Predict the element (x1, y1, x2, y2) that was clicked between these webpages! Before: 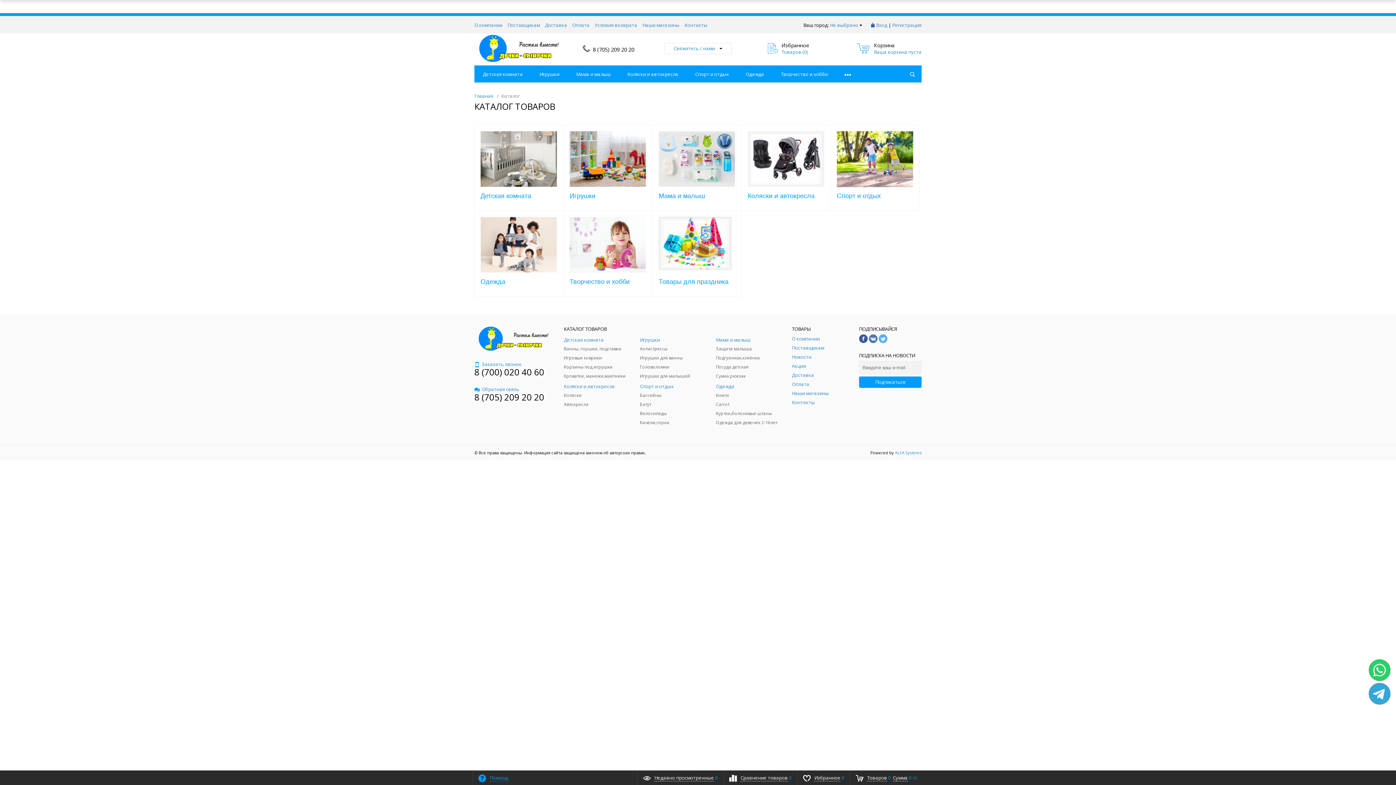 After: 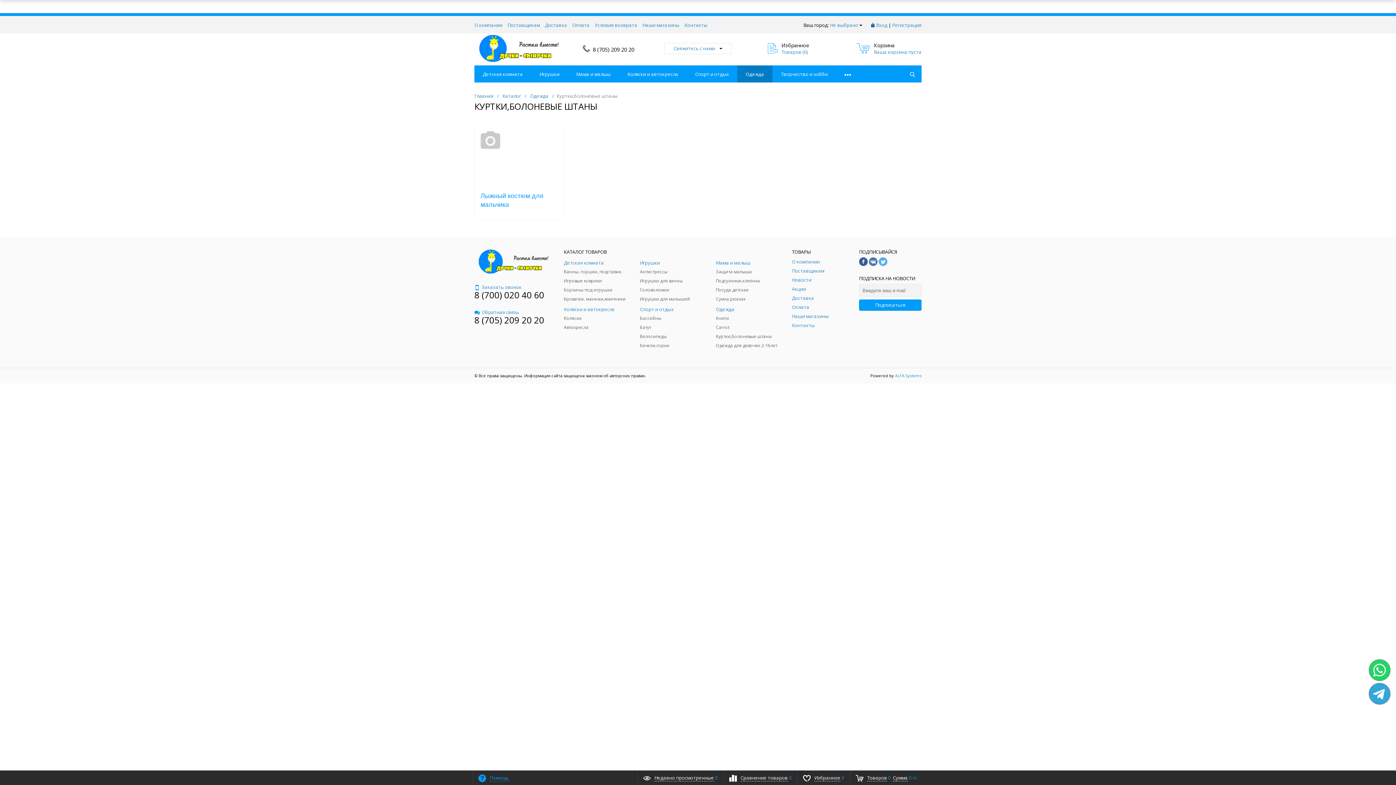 Action: label: Куртки,болоневые штаны bbox: (716, 410, 781, 417)